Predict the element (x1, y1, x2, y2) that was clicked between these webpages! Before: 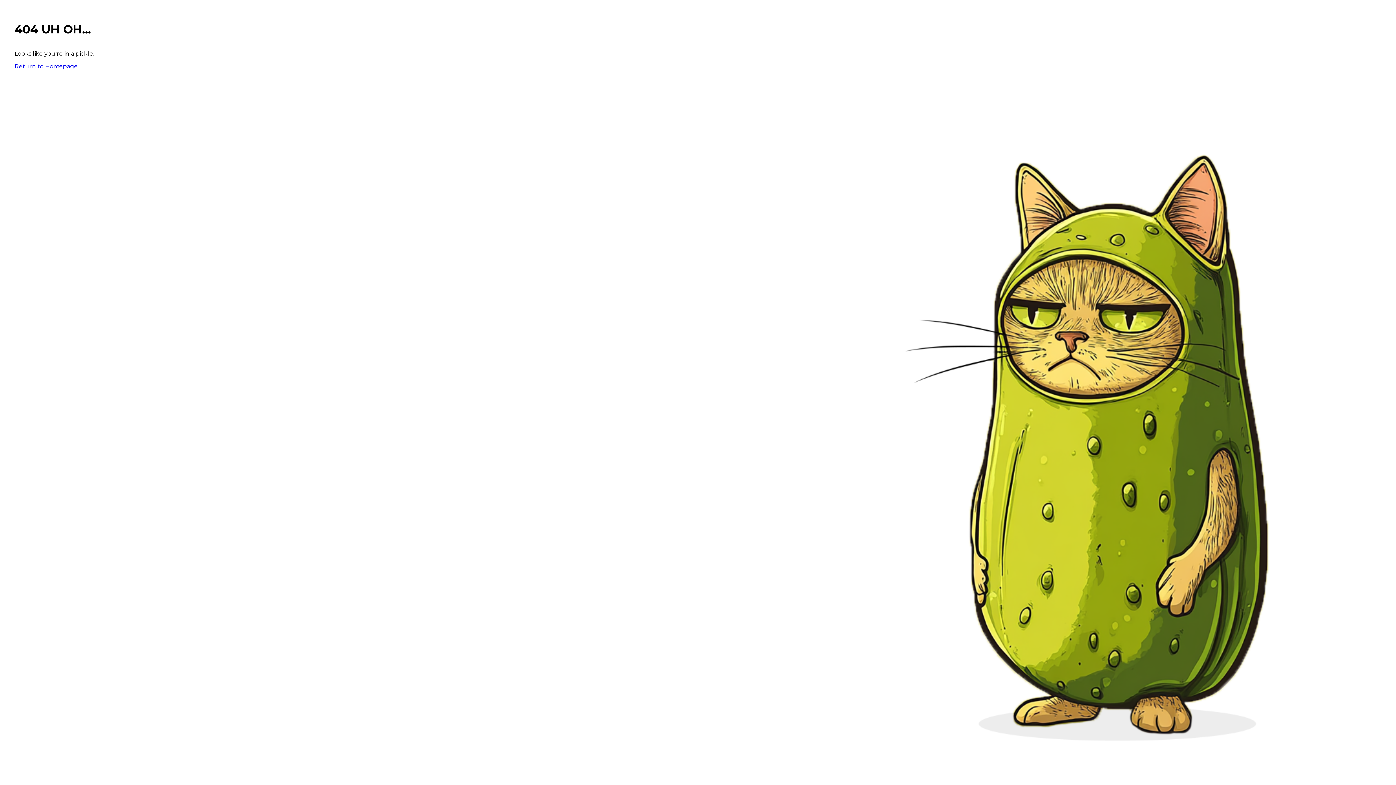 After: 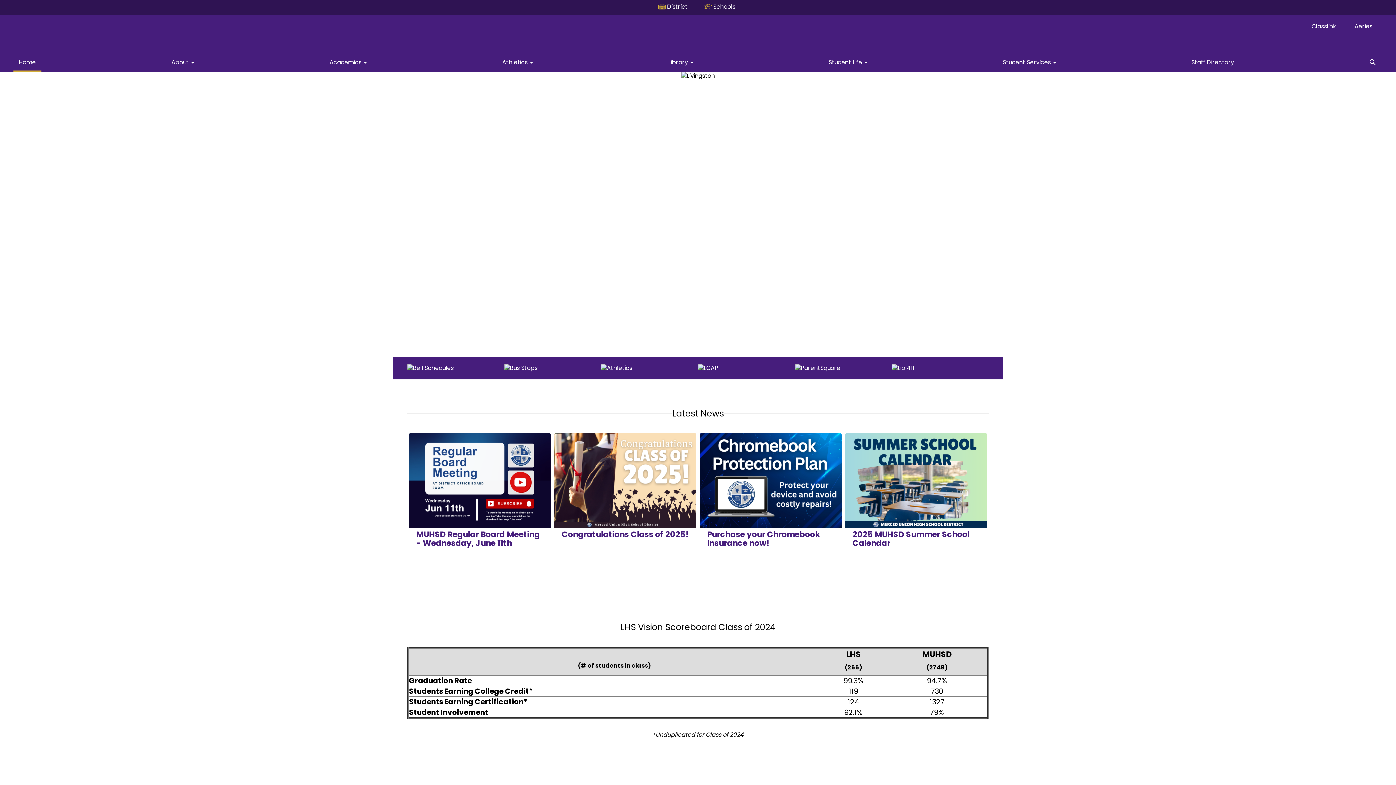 Action: bbox: (14, 62, 77, 69) label: Return to Homepage